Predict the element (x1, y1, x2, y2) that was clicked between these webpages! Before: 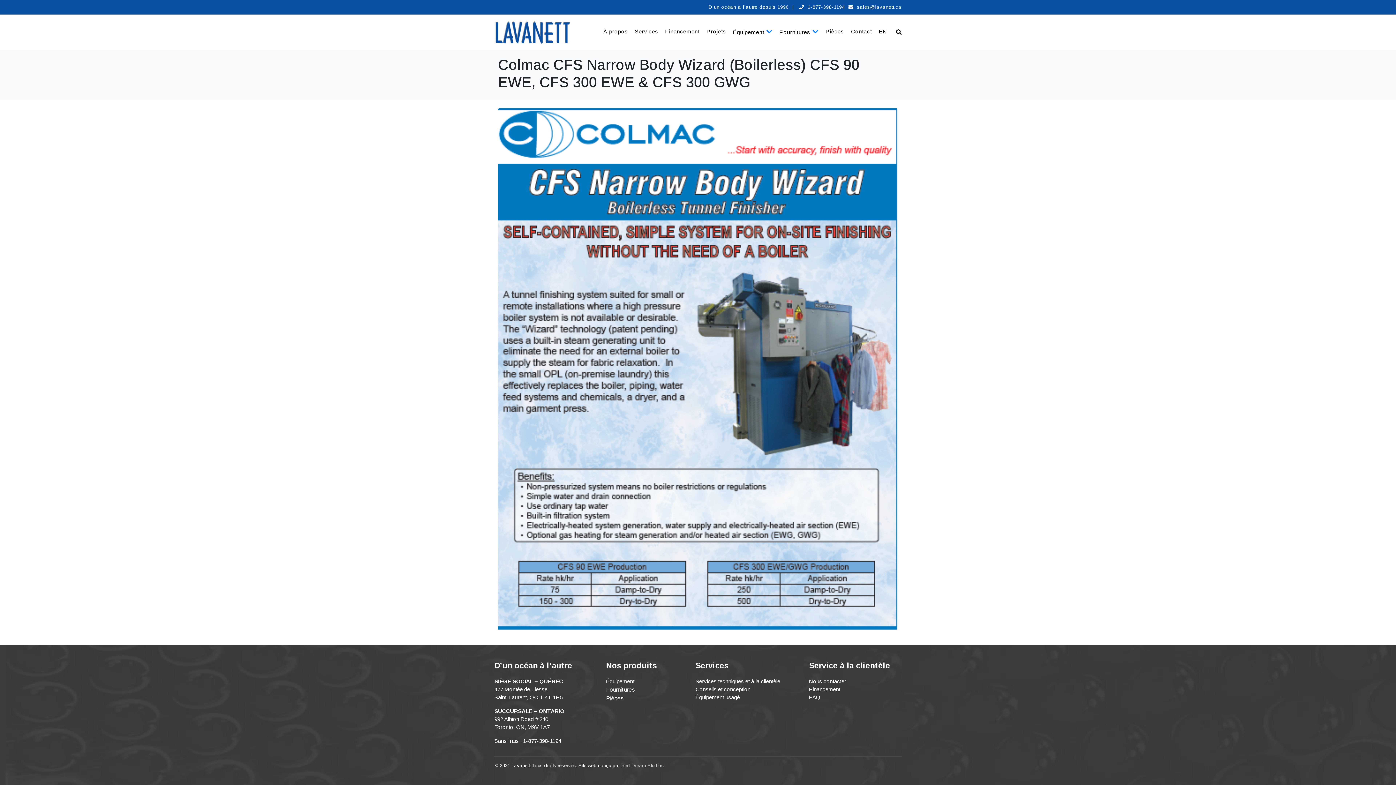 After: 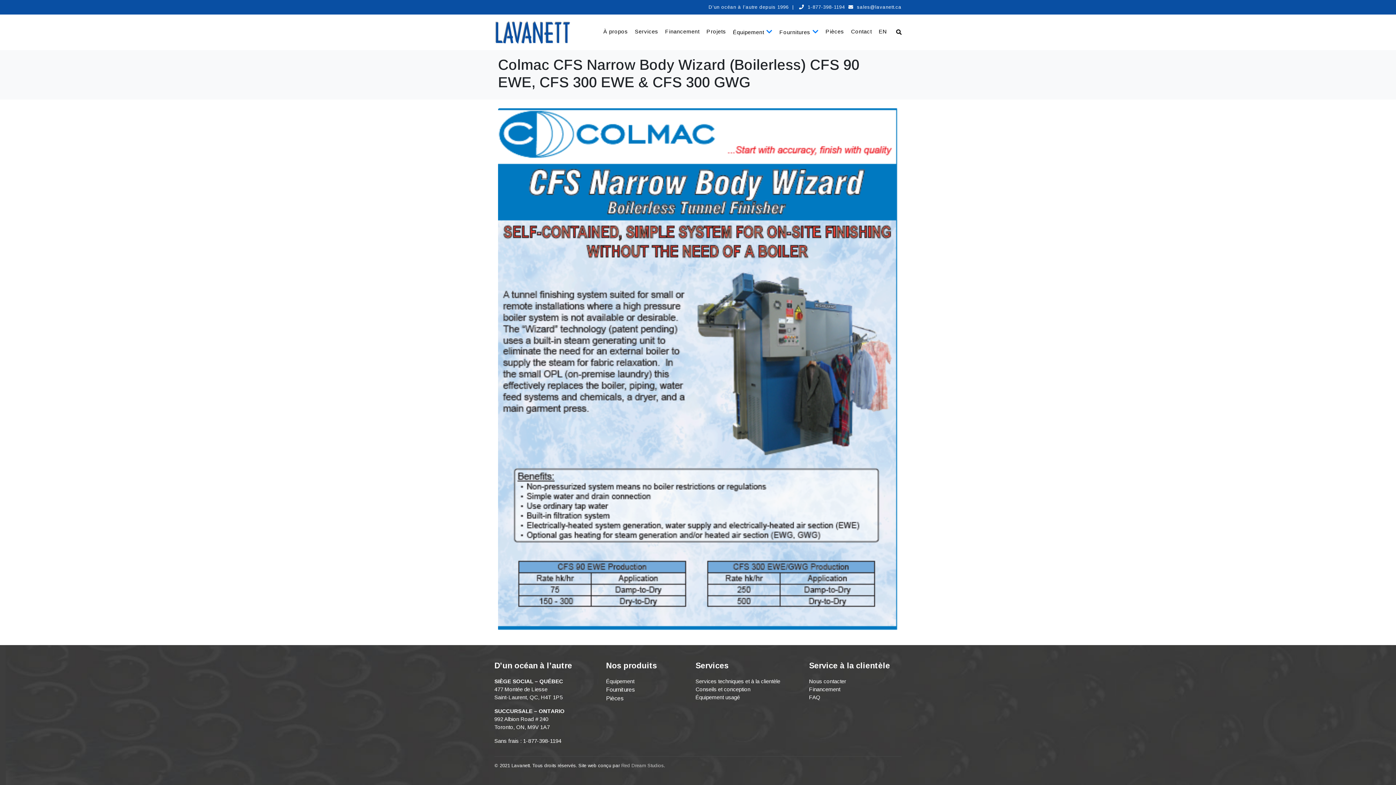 Action: label: sales@lavanett.ca bbox: (857, 4, 901, 9)